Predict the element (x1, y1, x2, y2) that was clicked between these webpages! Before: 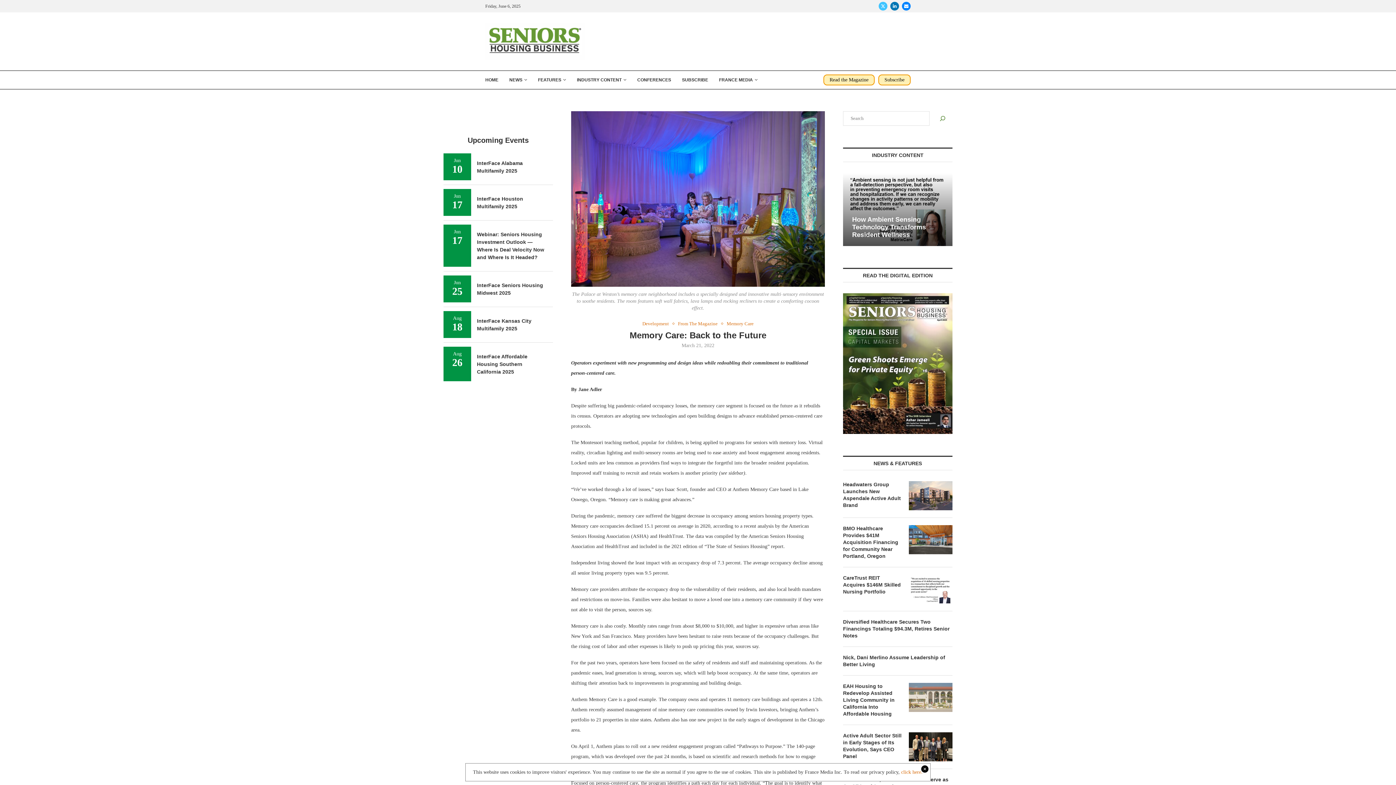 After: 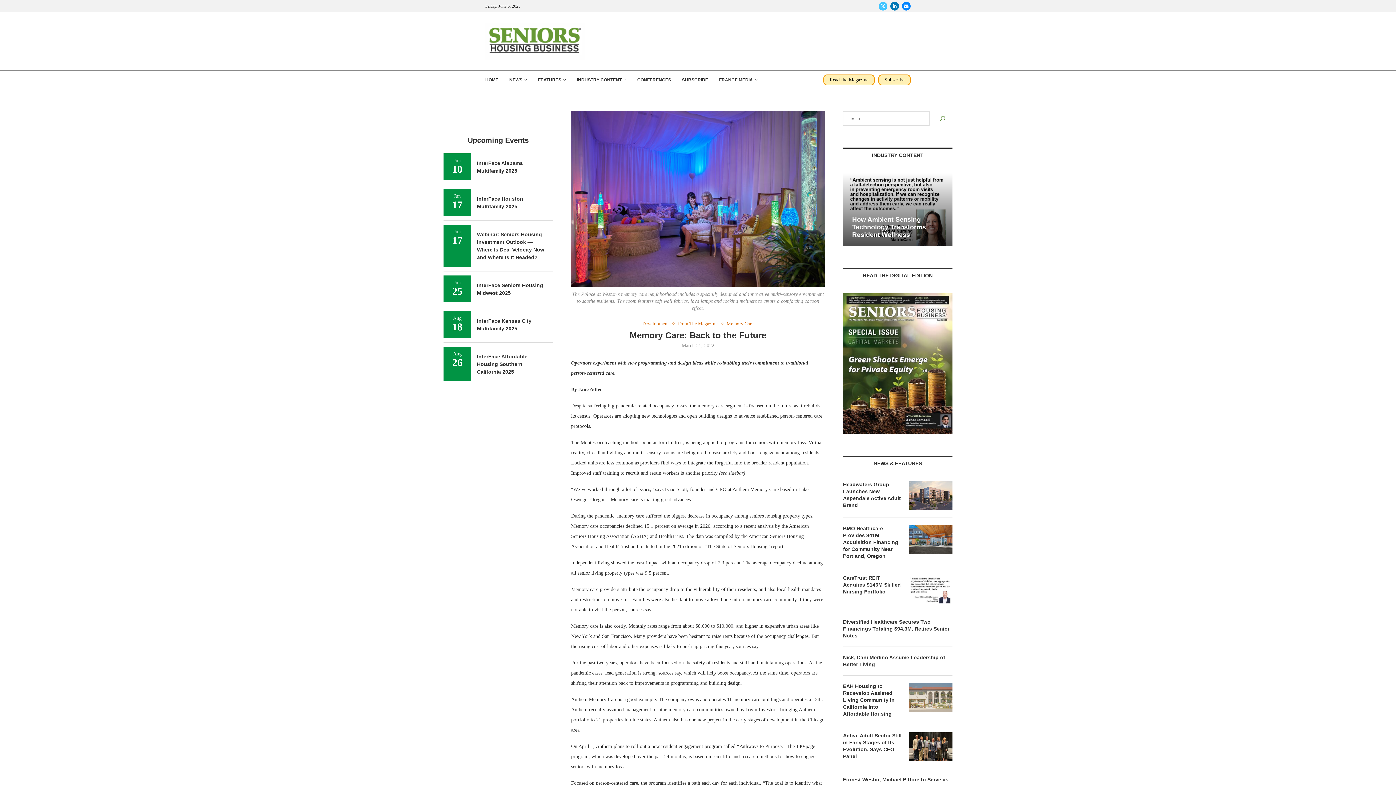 Action: bbox: (901, 769, 922, 775) label: click here.